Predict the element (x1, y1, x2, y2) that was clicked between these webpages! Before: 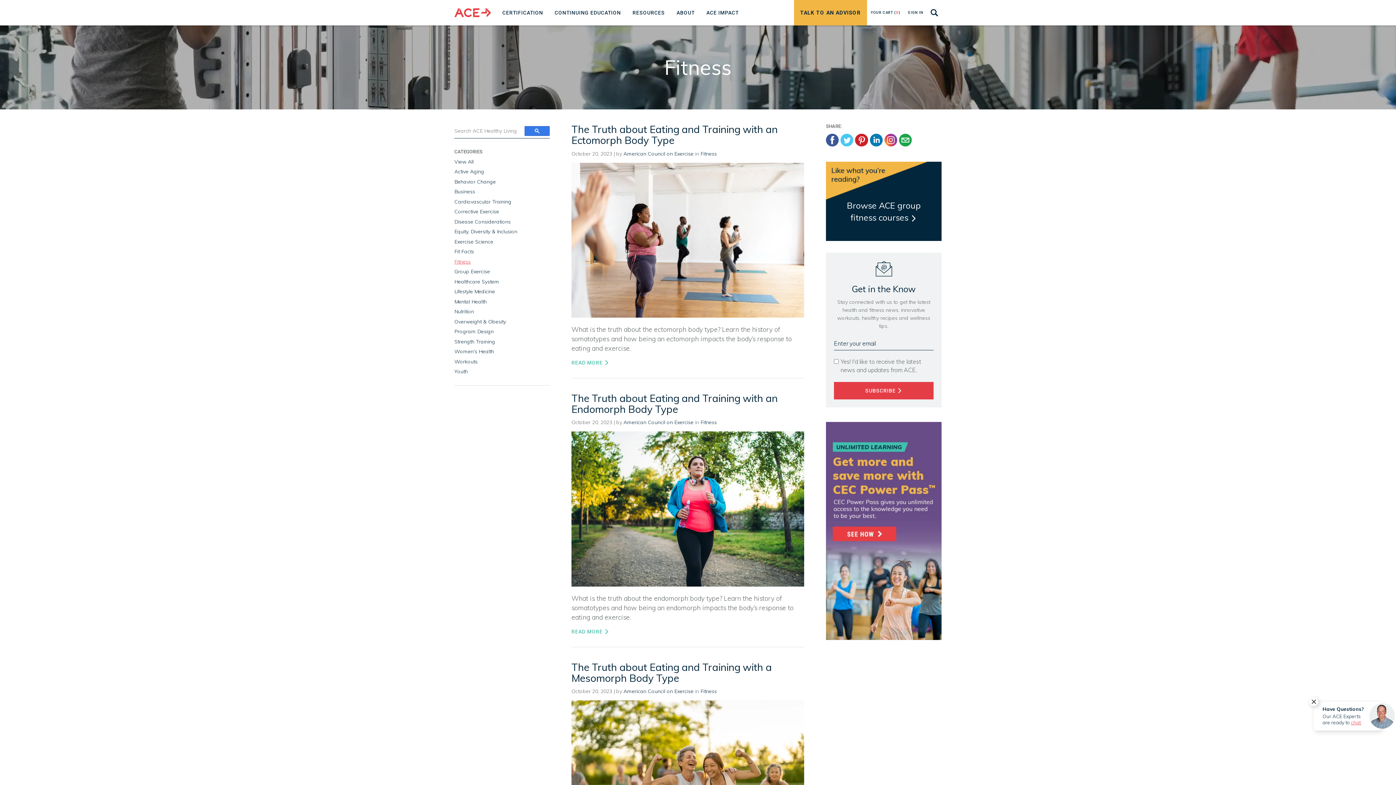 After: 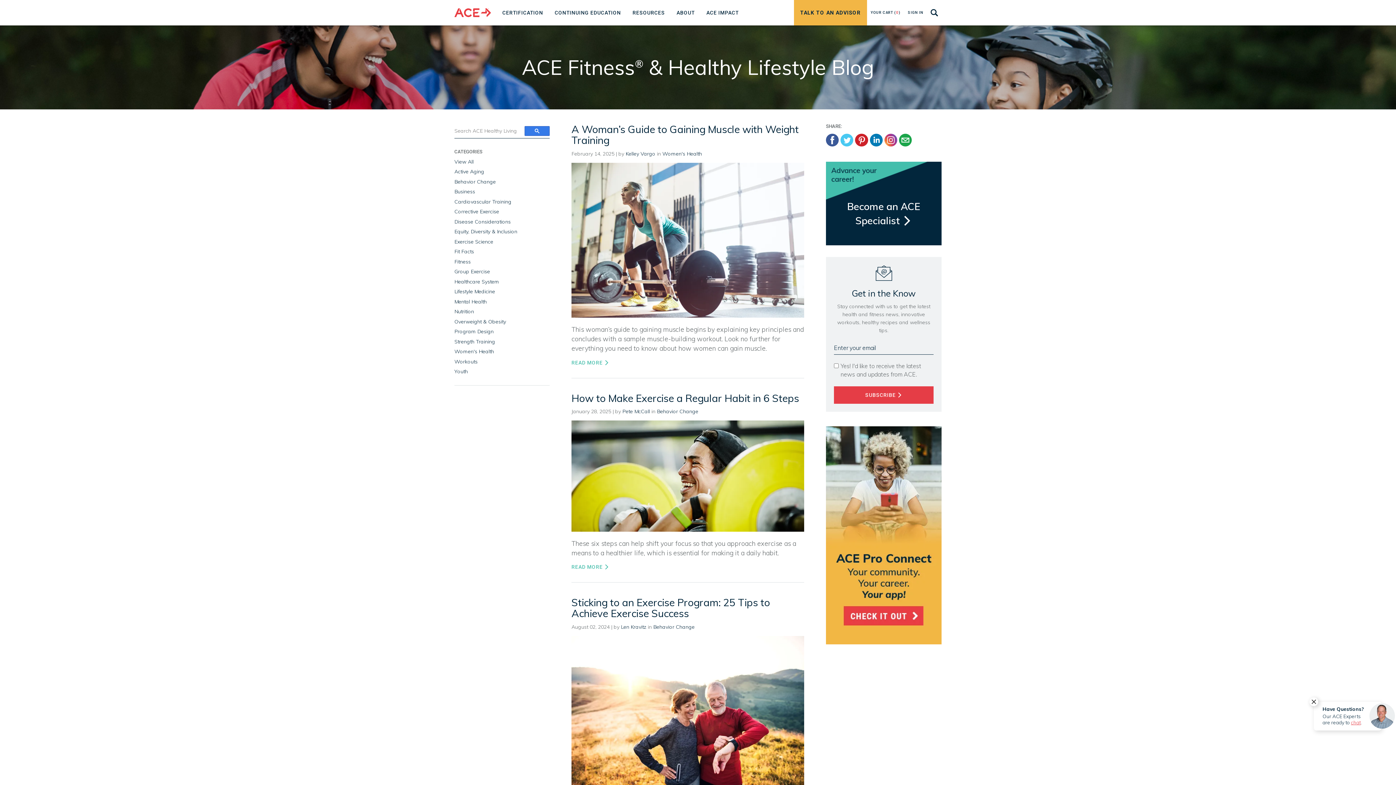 Action: label: View All bbox: (454, 158, 473, 164)